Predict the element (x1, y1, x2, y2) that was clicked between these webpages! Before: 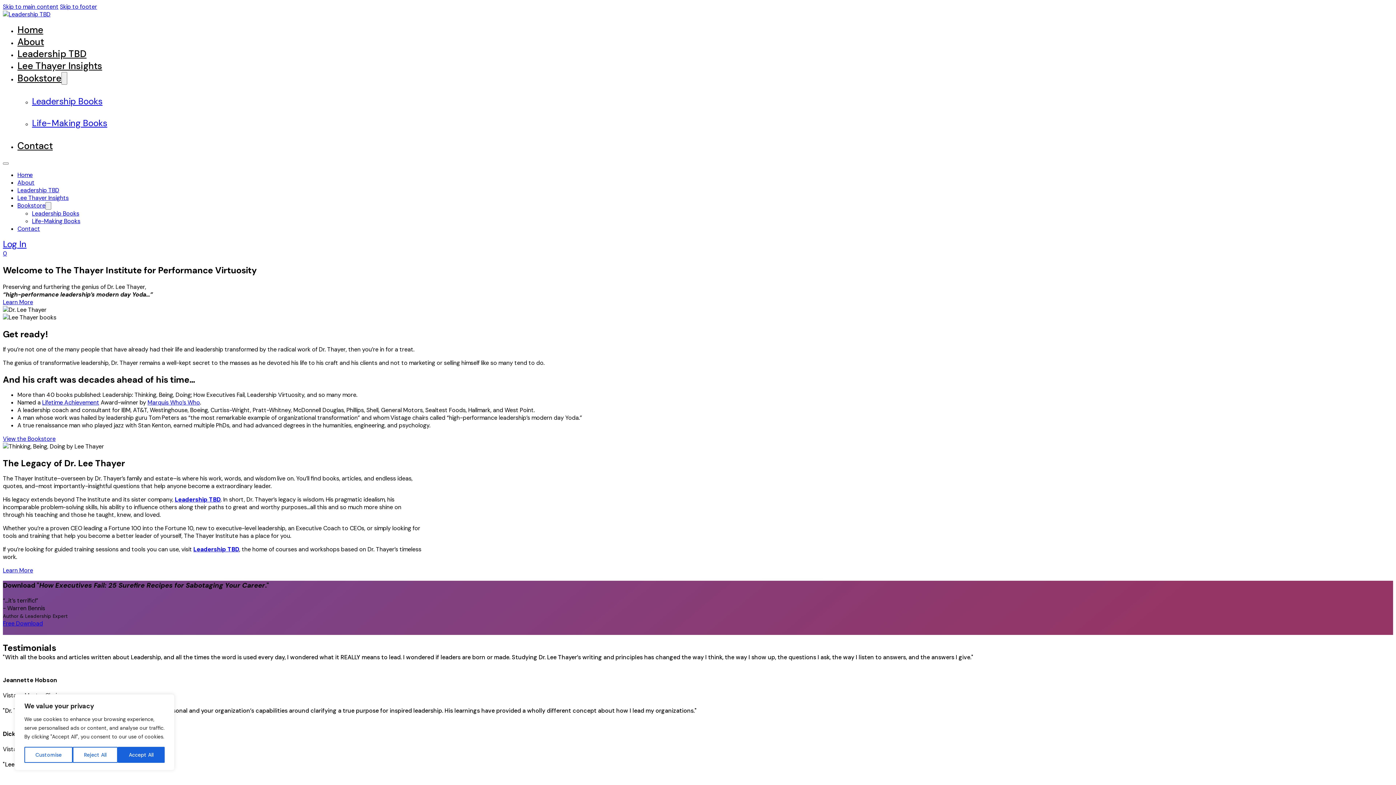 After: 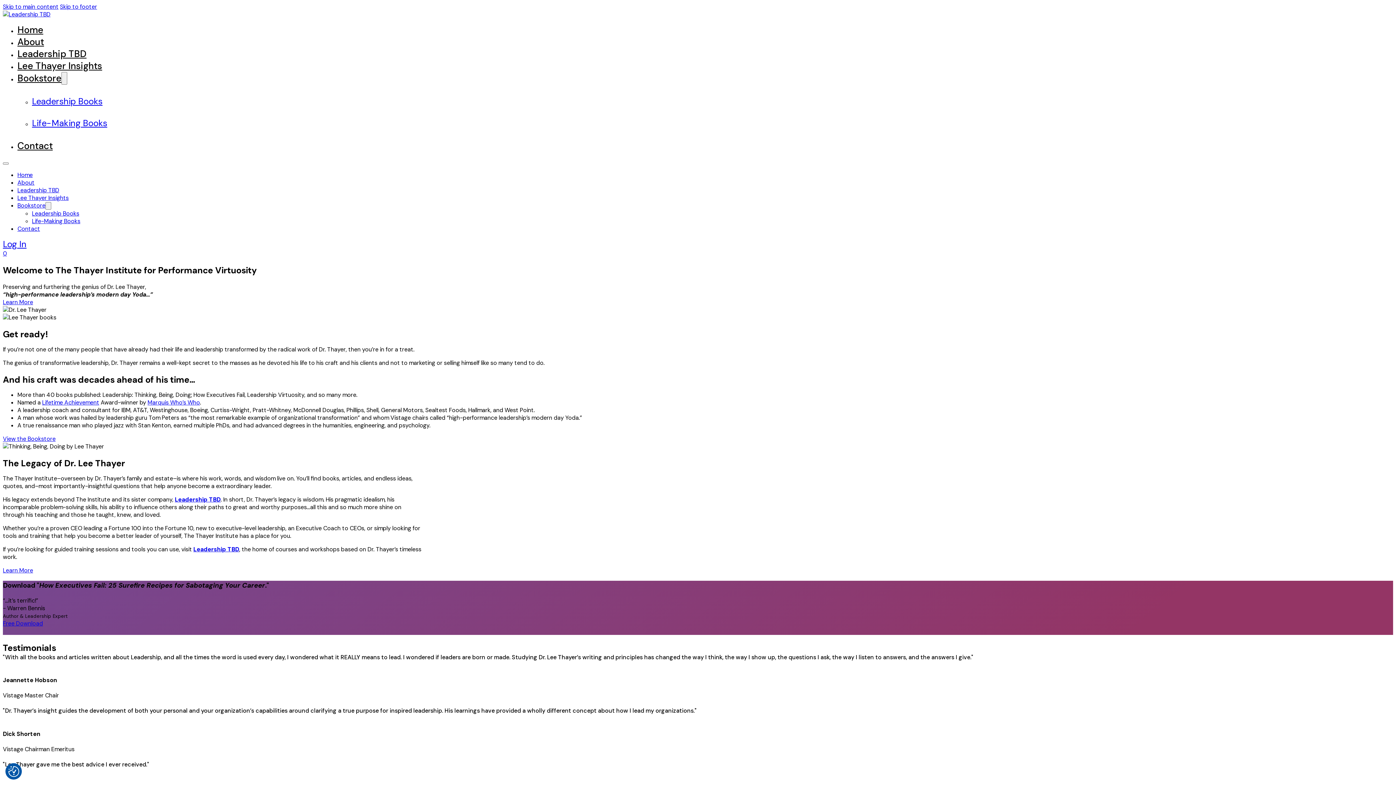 Action: label: Accept All bbox: (117, 747, 164, 763)